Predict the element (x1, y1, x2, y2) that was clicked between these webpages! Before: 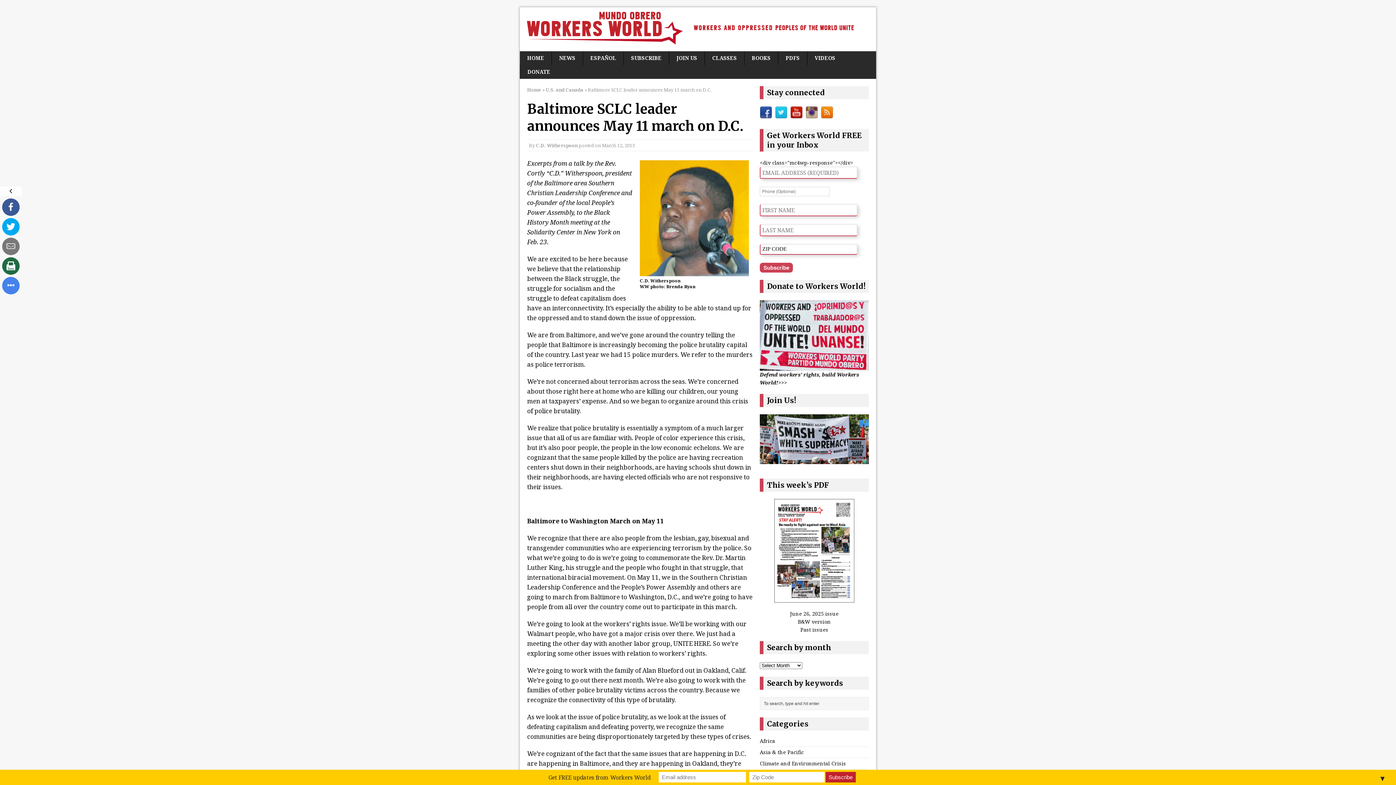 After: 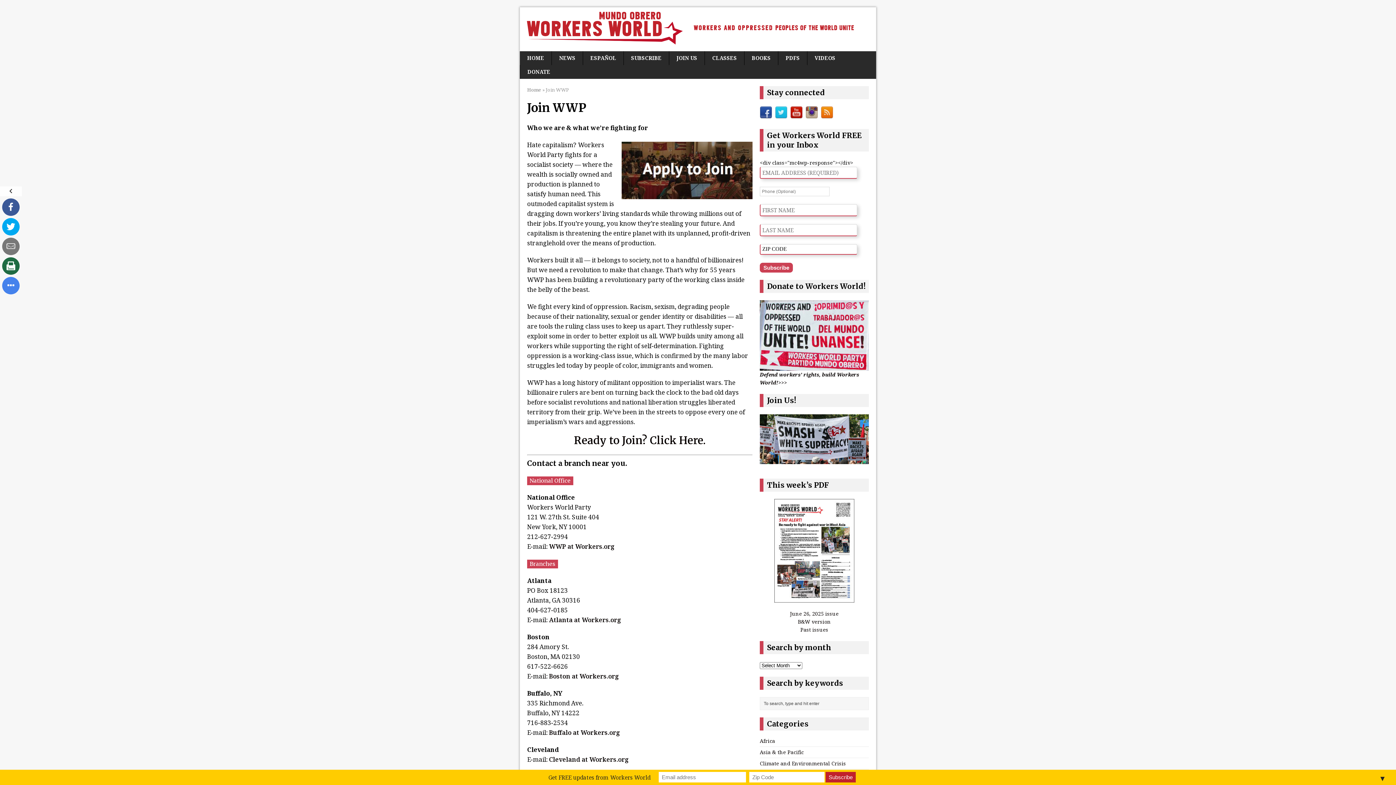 Action: bbox: (760, 464, 869, 470)